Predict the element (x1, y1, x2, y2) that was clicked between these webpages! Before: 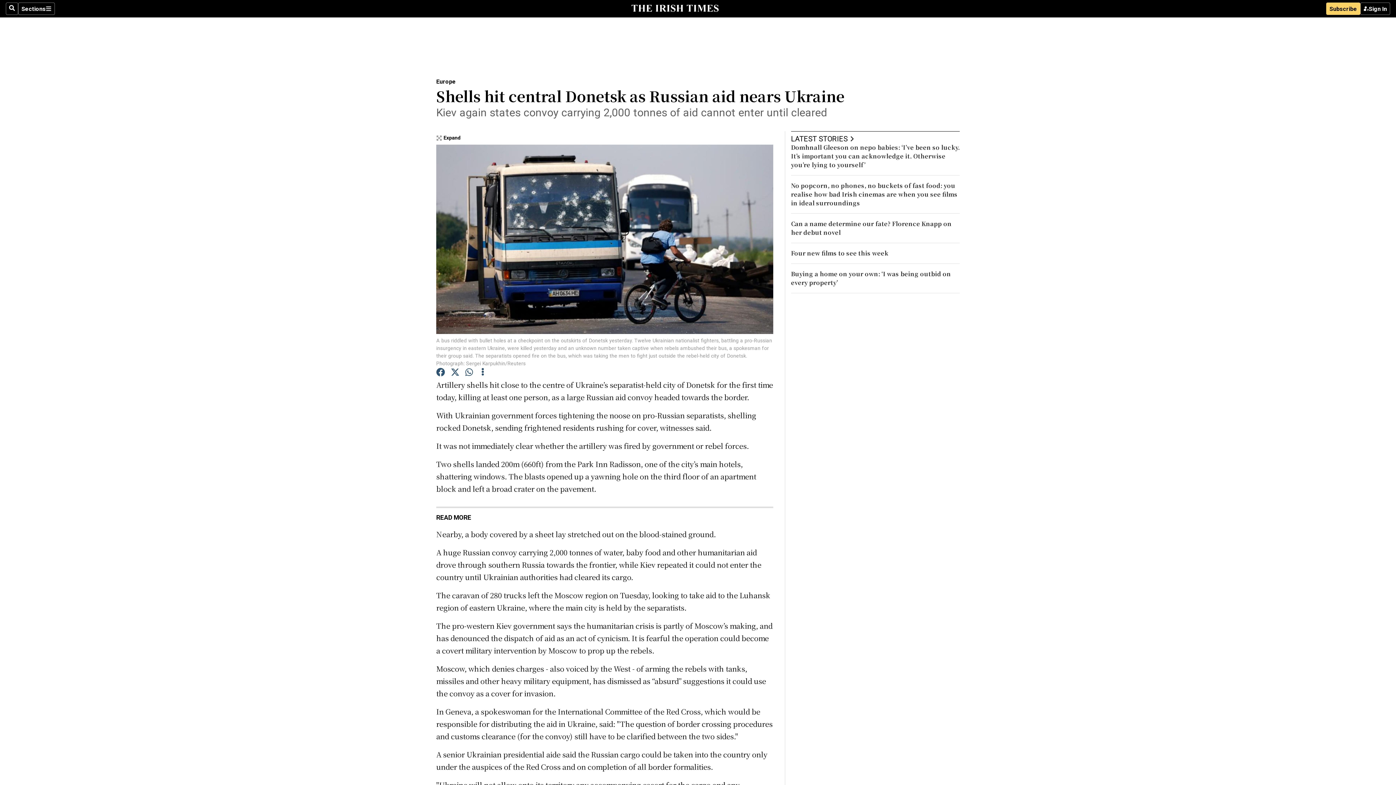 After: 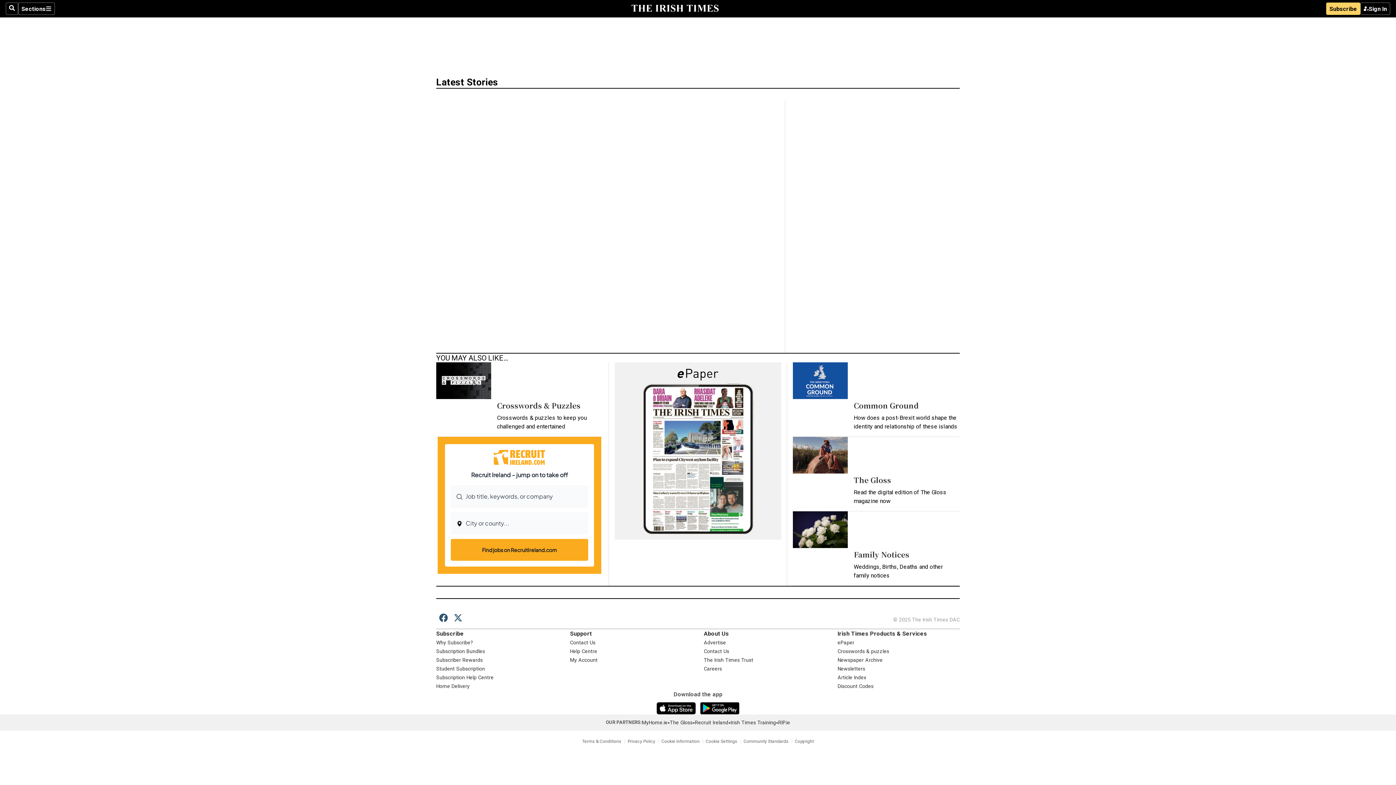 Action: label: LATEST STORIES bbox: (791, 131, 960, 143)